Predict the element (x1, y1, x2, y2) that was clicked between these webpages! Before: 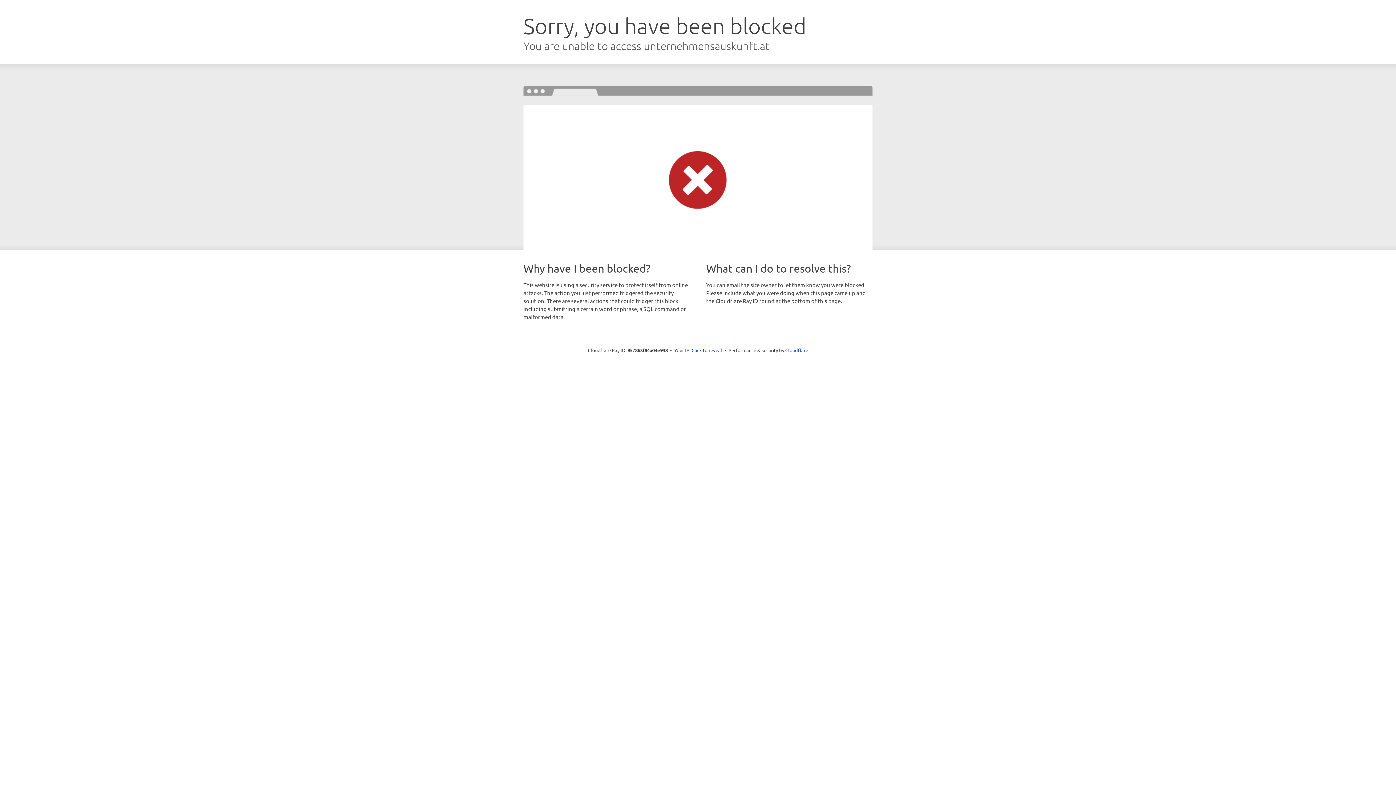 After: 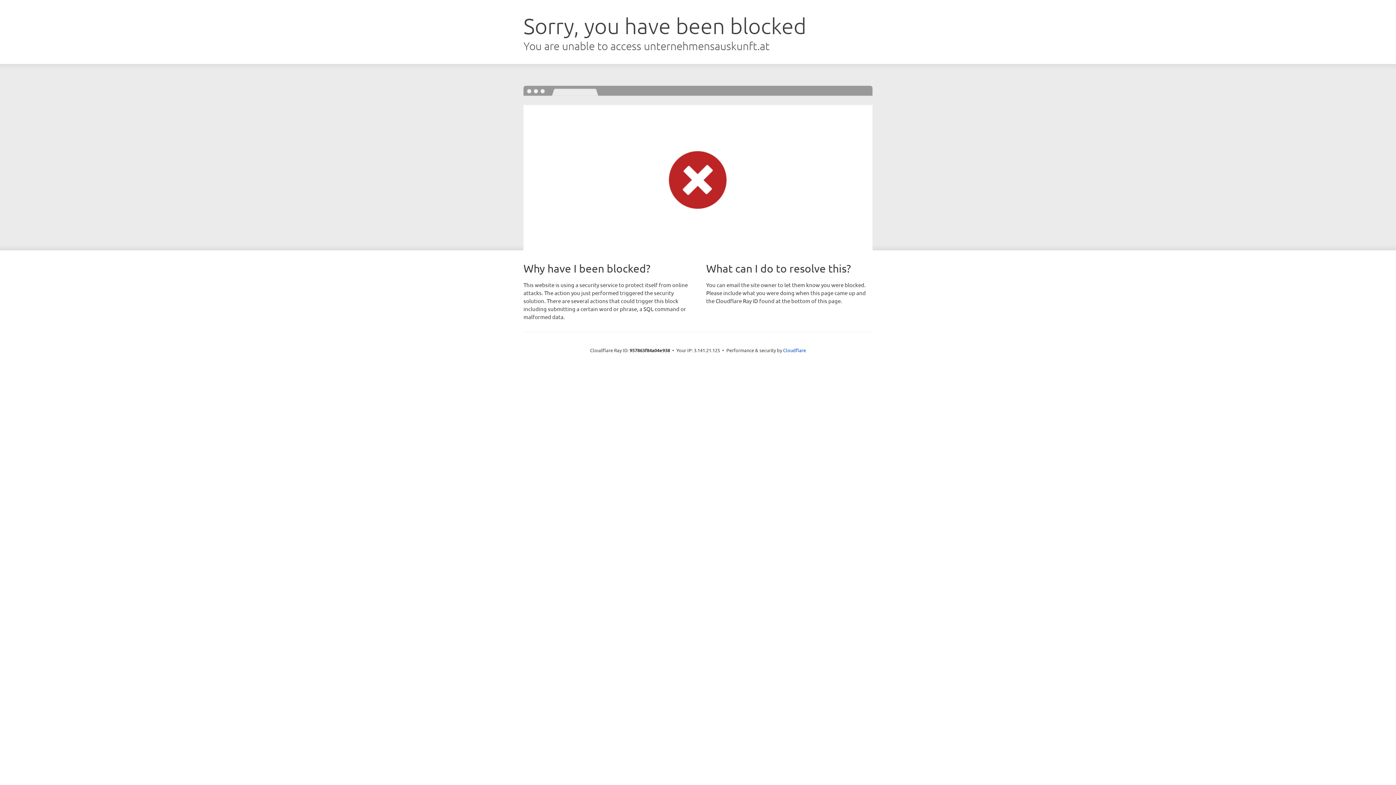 Action: label: Click to reveal bbox: (691, 346, 722, 353)